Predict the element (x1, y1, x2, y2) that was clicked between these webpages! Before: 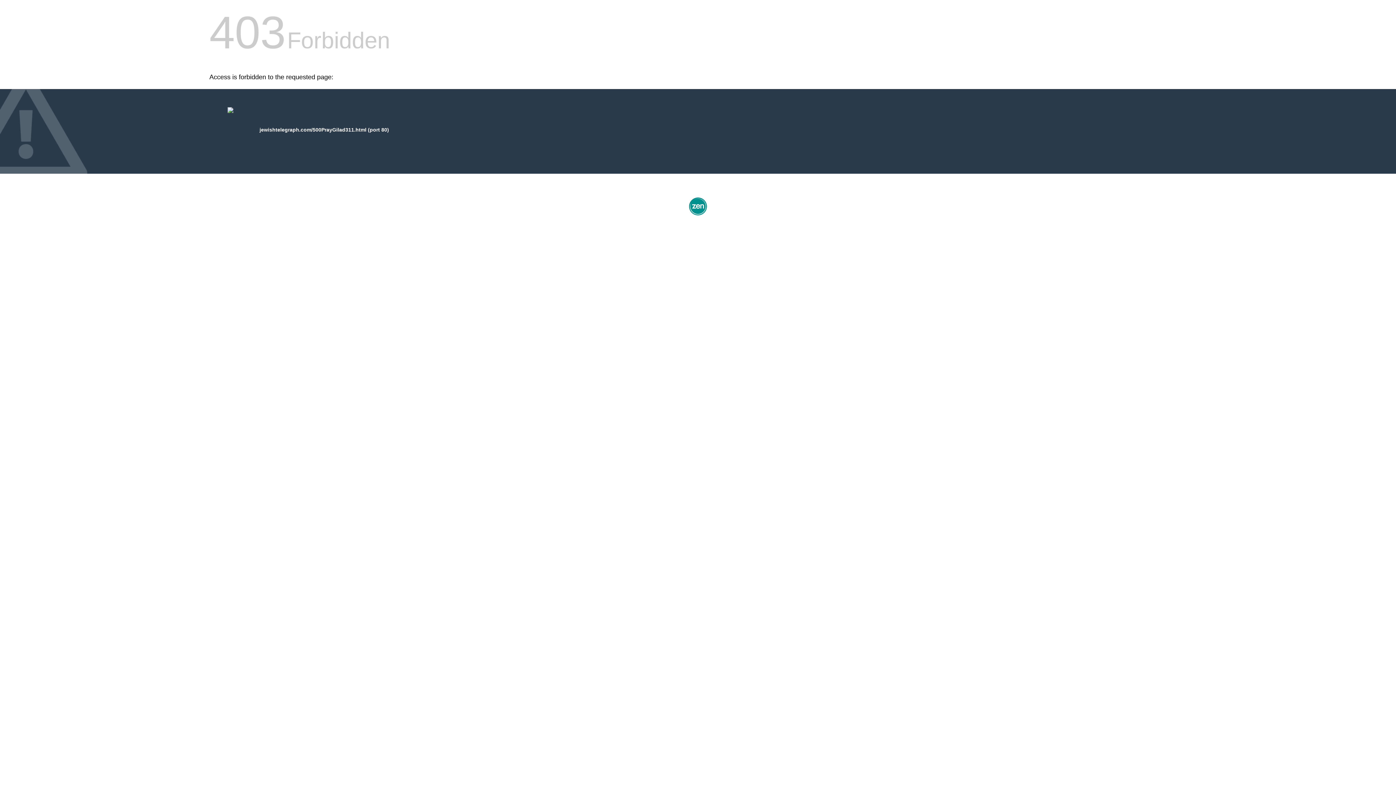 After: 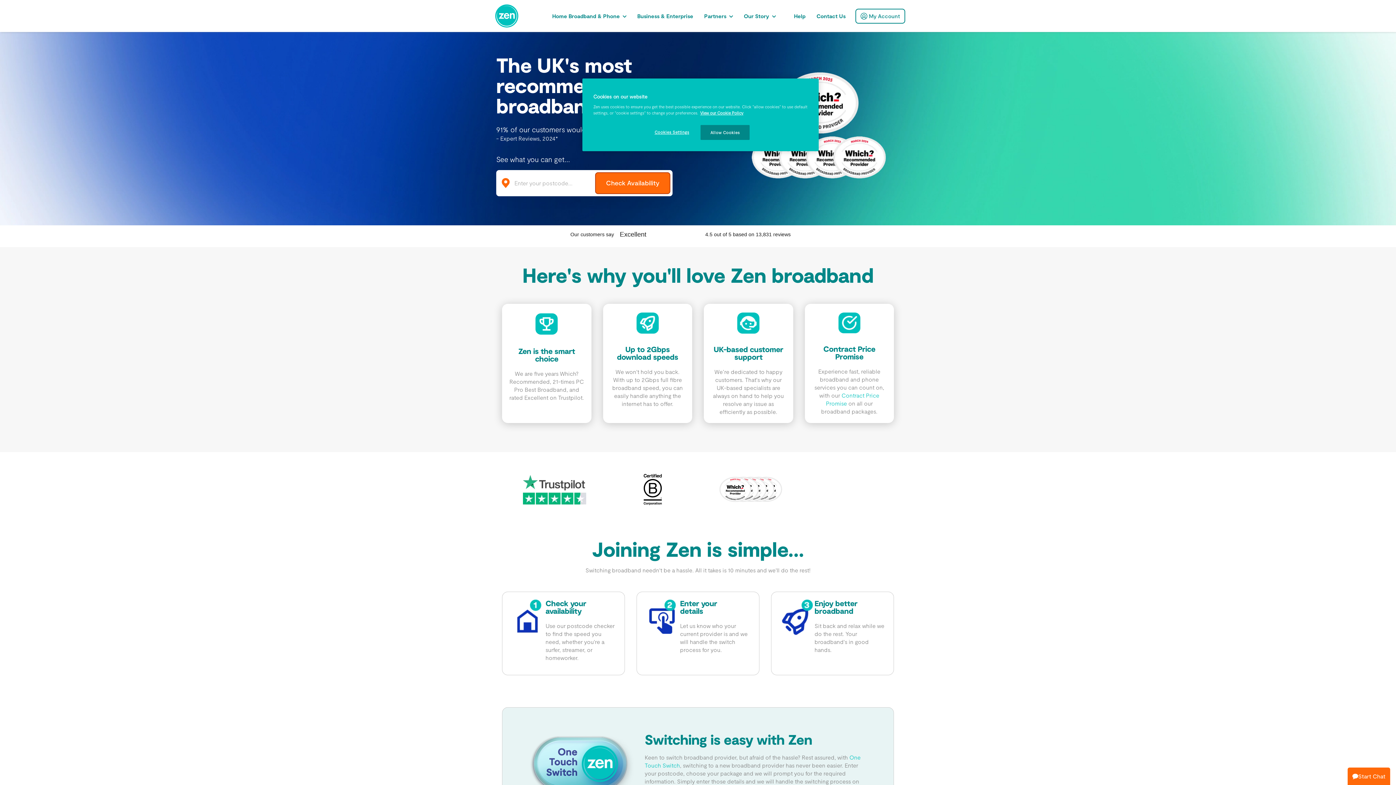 Action: bbox: (687, 212, 709, 218)